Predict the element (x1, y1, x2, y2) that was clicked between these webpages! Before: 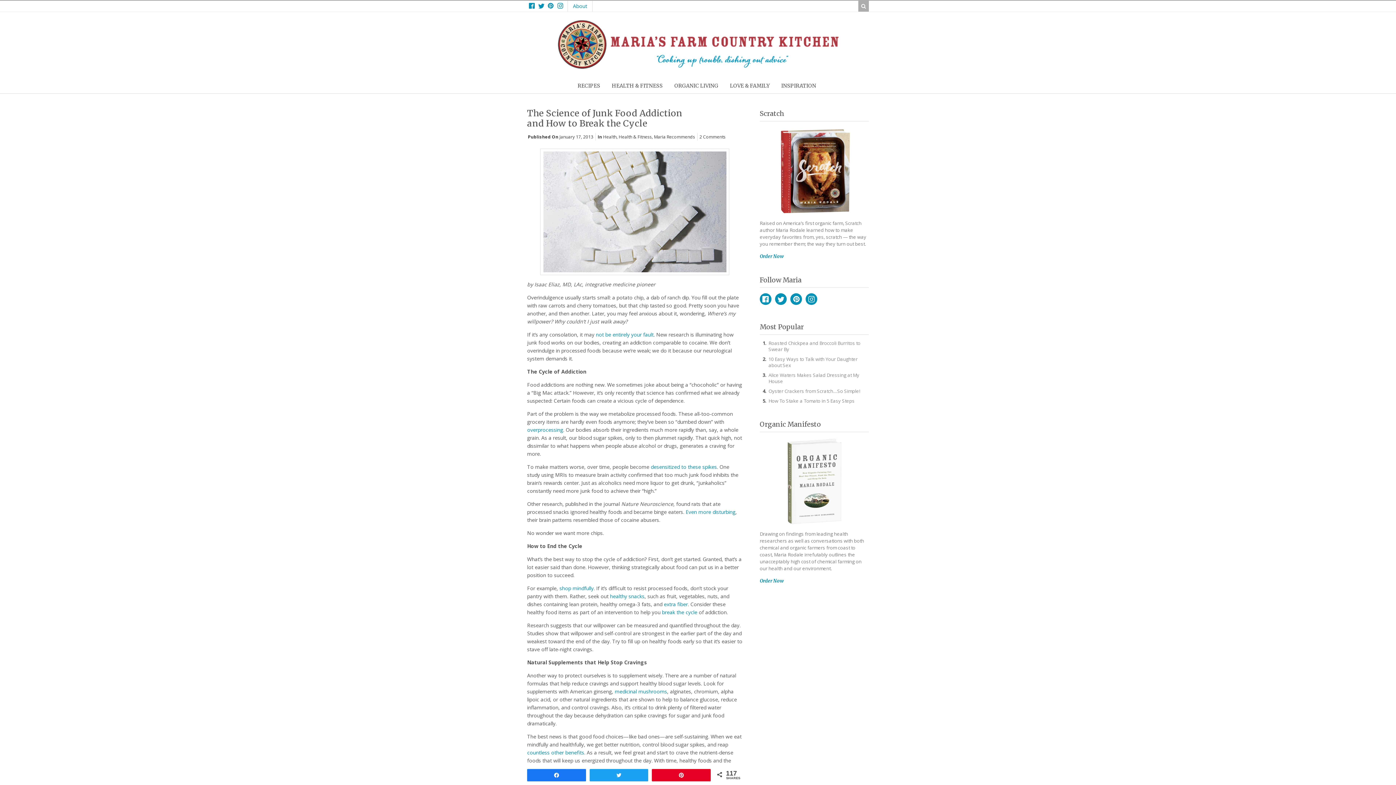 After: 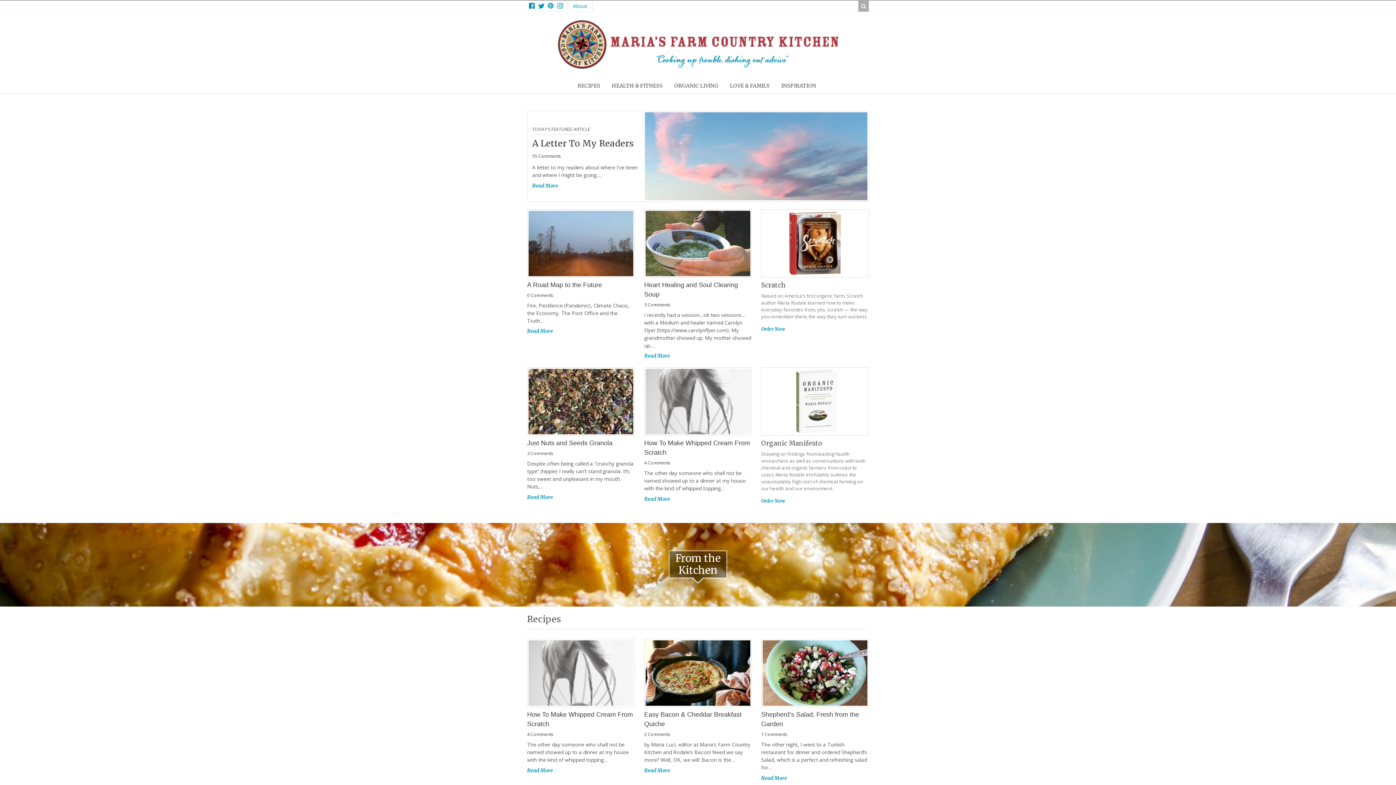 Action: bbox: (555, 63, 840, 70)